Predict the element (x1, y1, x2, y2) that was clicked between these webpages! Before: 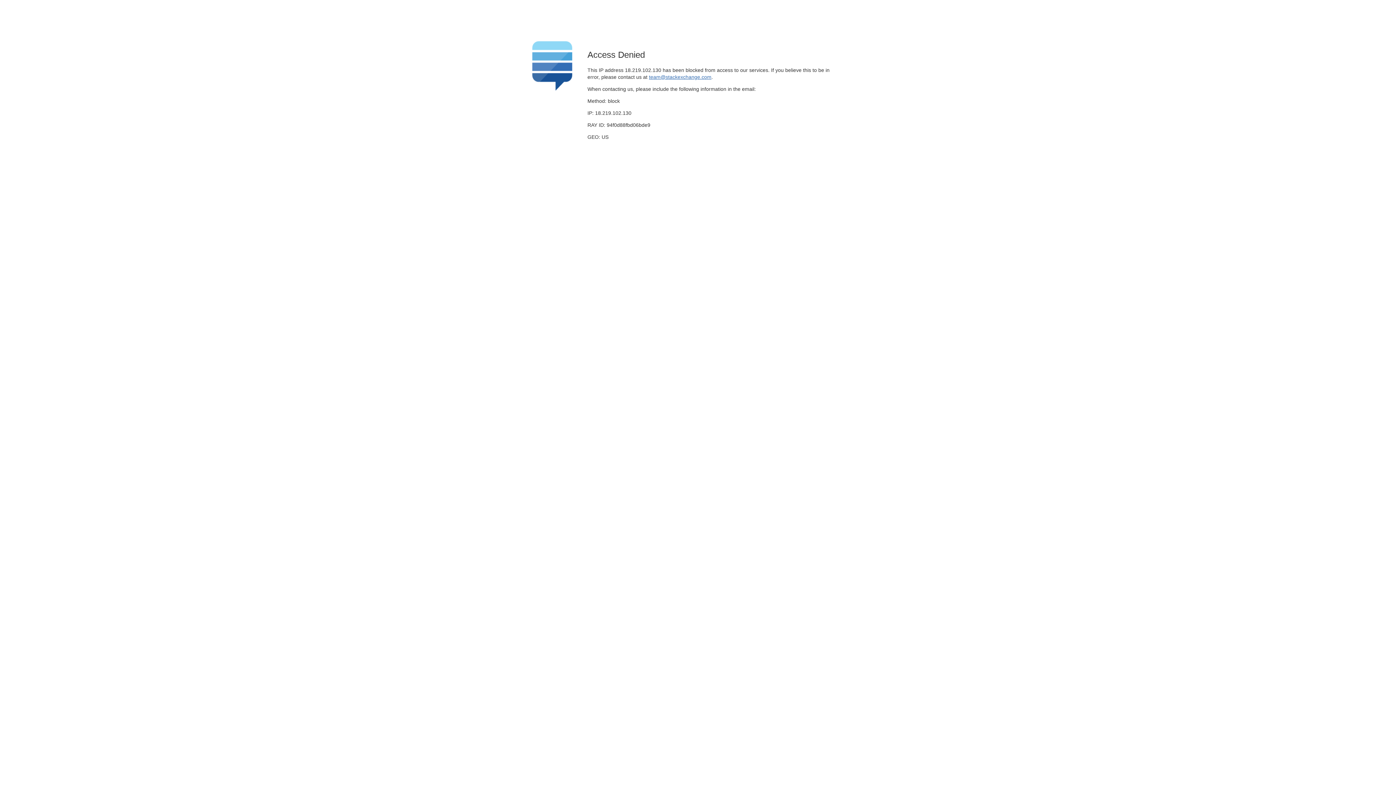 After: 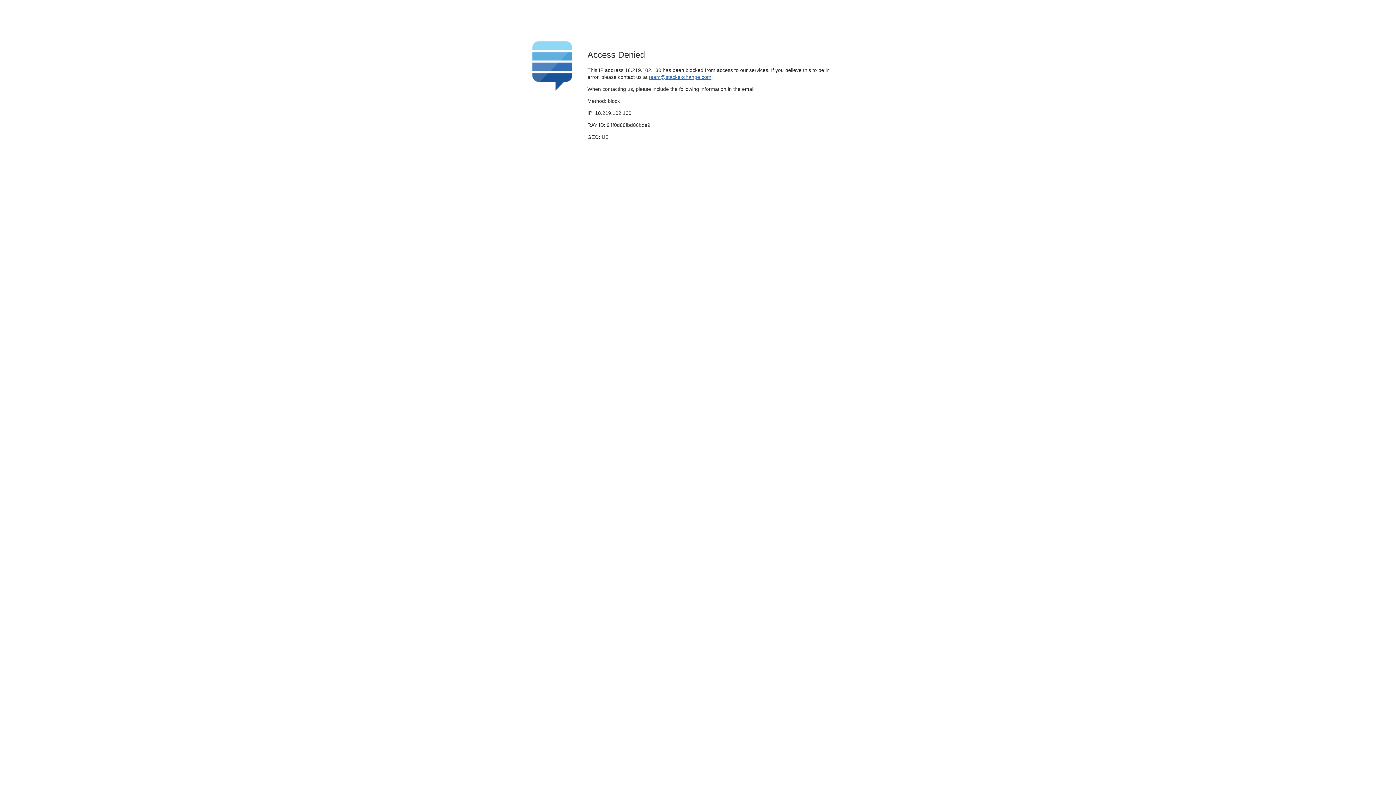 Action: label: team@stackexchange.com bbox: (649, 74, 711, 79)